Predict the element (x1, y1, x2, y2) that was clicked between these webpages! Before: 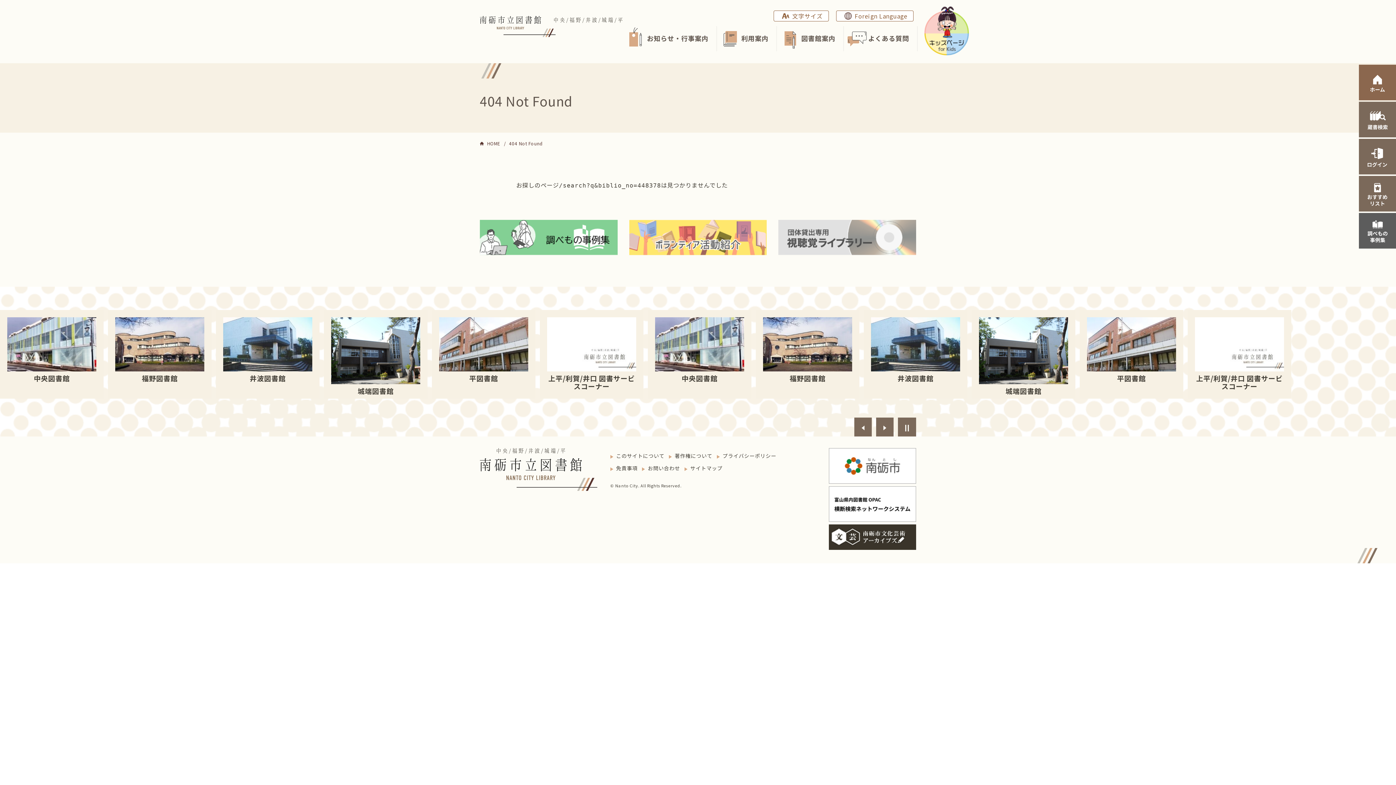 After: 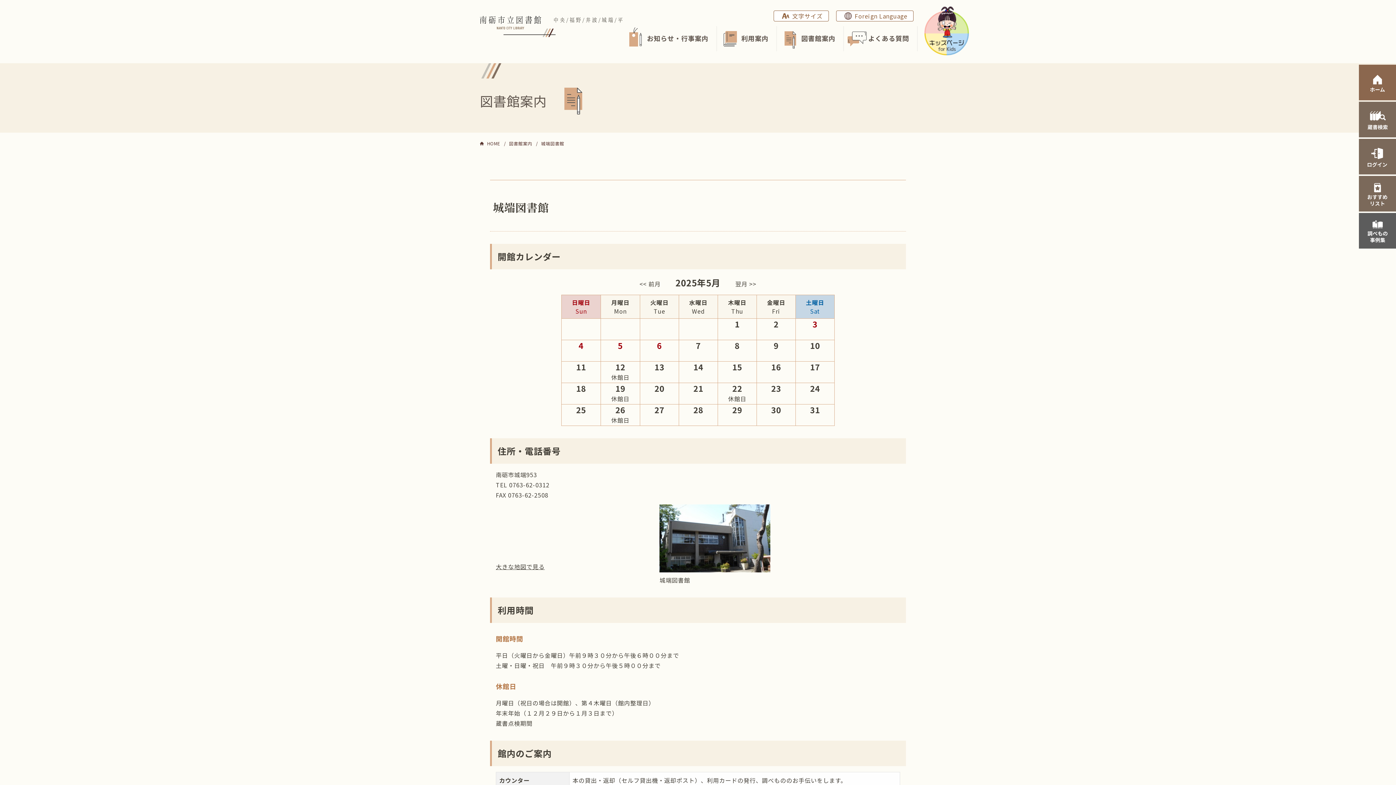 Action: label: 城端図書館 bbox: (979, 317, 1068, 395)